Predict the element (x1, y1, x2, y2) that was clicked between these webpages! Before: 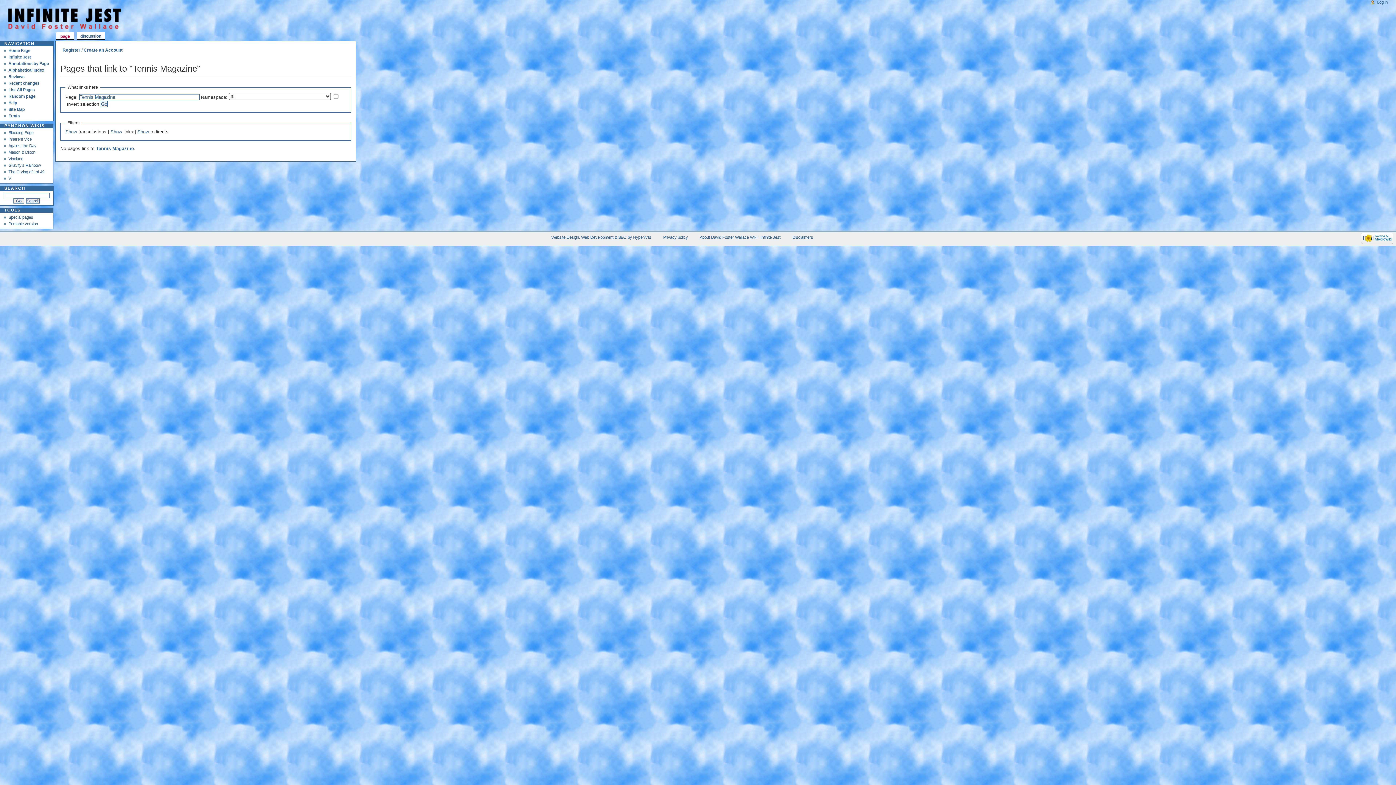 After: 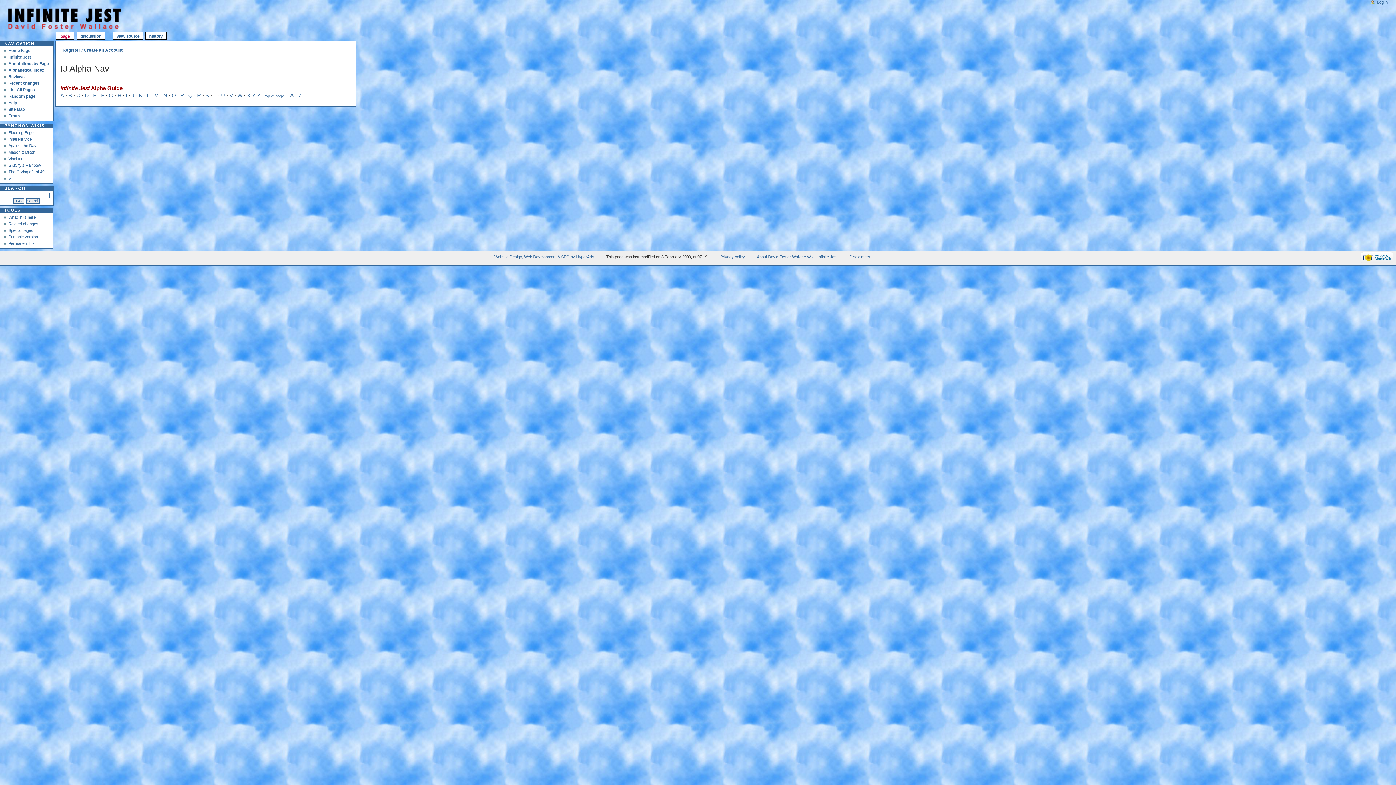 Action: label: Alphabetical Index bbox: (8, 67, 53, 73)